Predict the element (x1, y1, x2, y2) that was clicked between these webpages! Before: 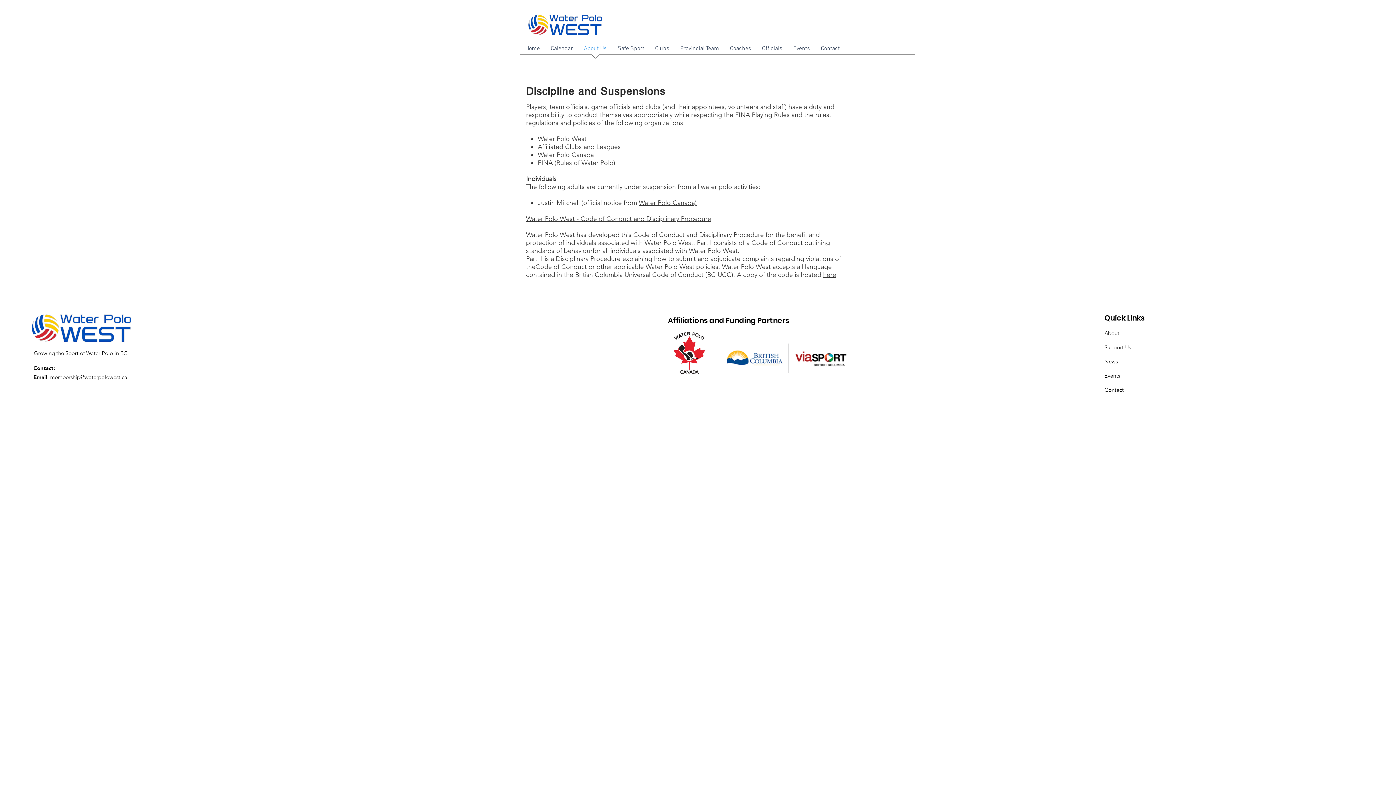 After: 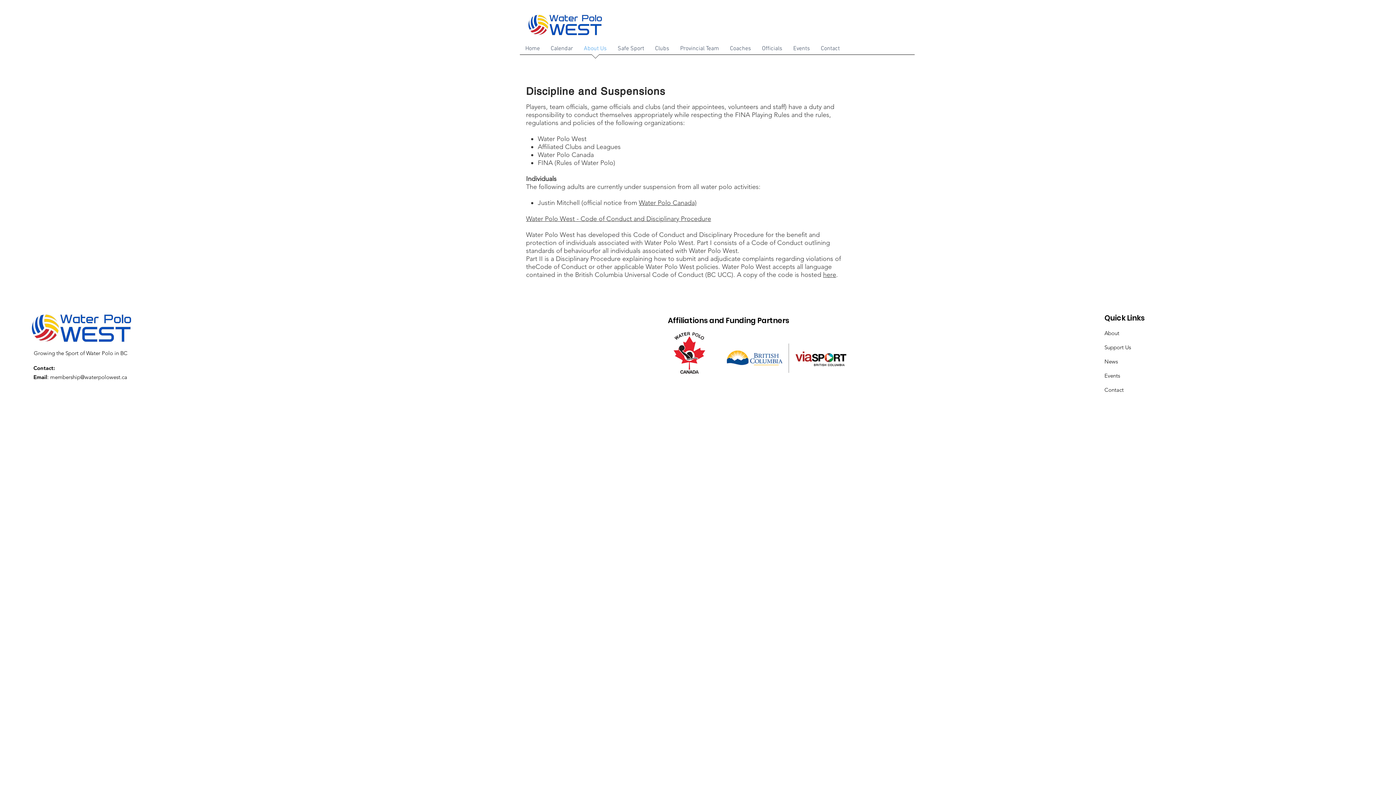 Action: bbox: (823, 270, 836, 278) label: here